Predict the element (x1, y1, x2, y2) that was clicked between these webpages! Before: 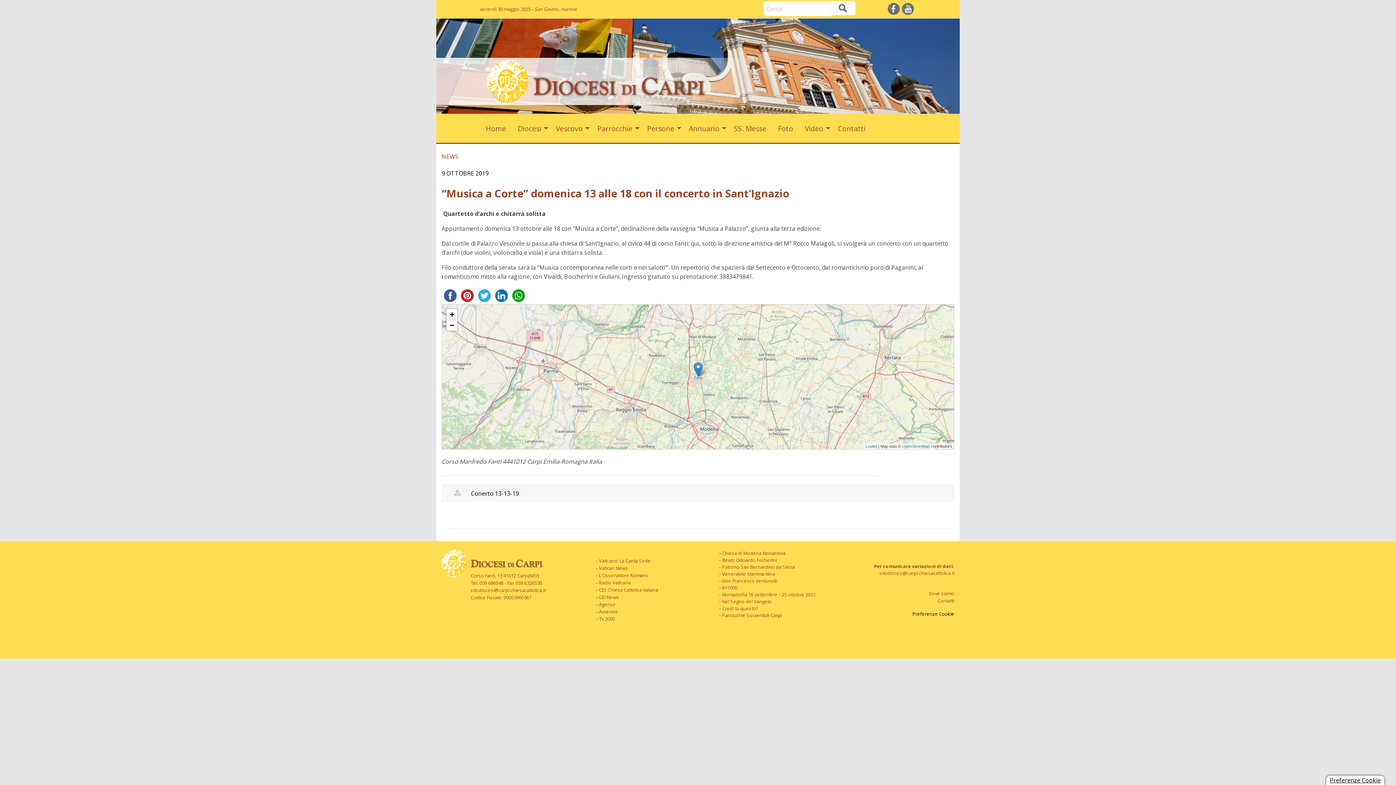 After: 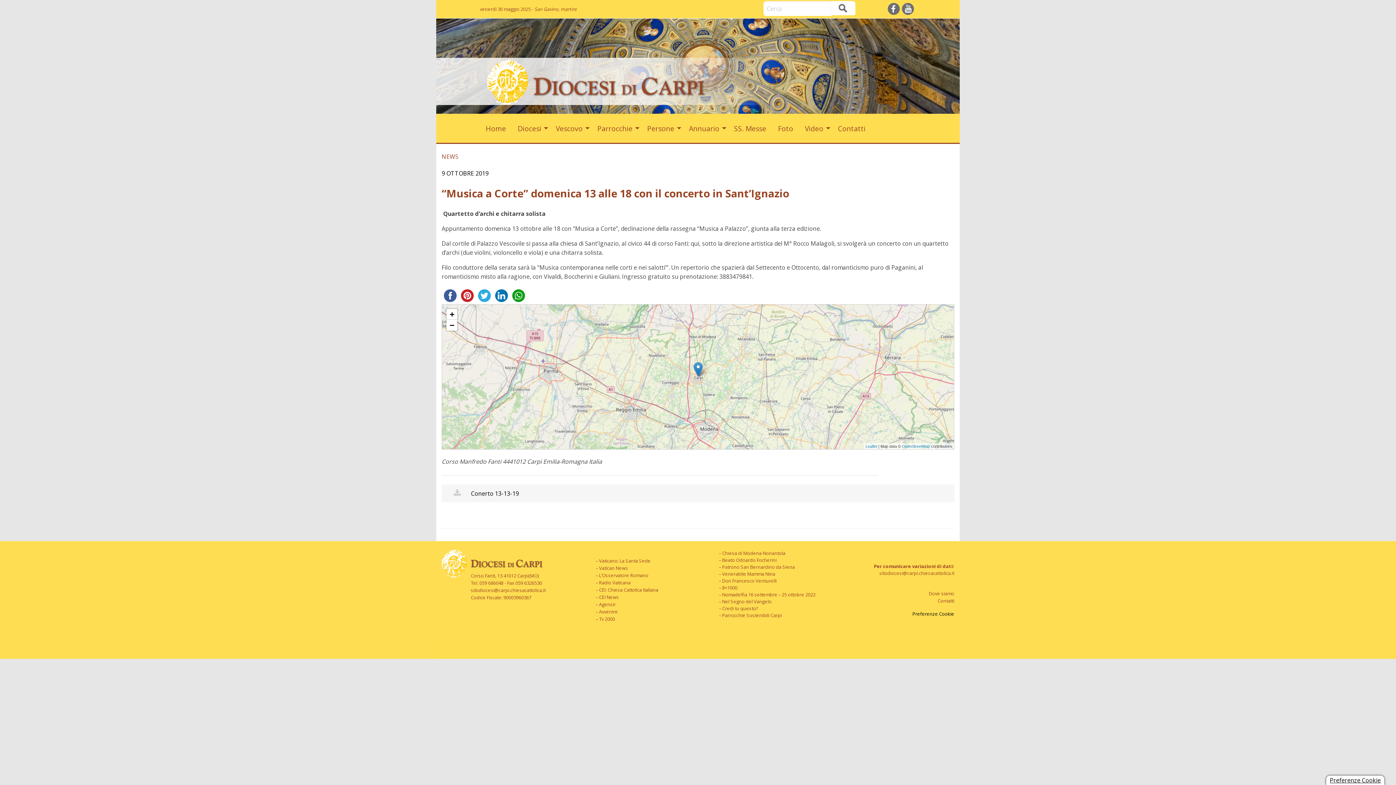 Action: label: Tv 2000 bbox: (599, 615, 615, 622)